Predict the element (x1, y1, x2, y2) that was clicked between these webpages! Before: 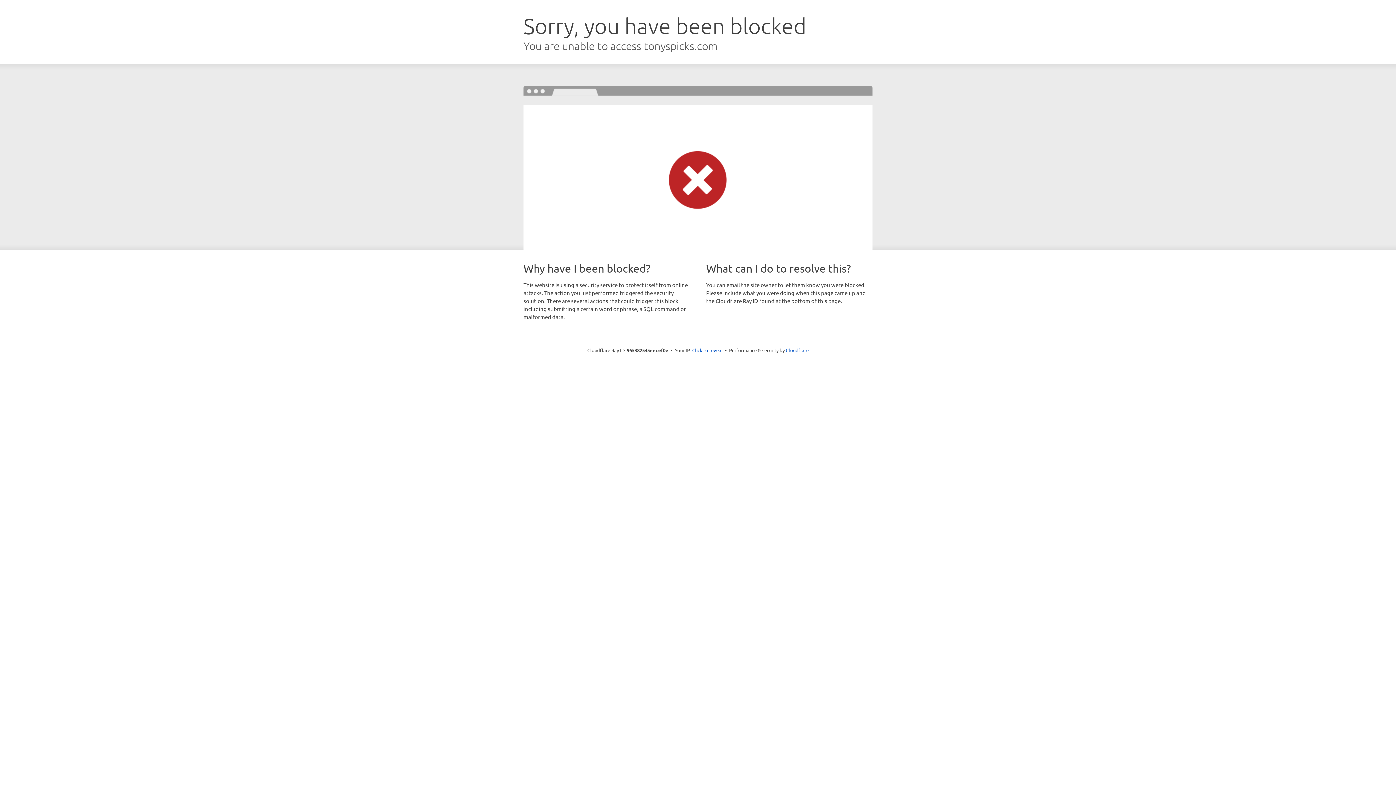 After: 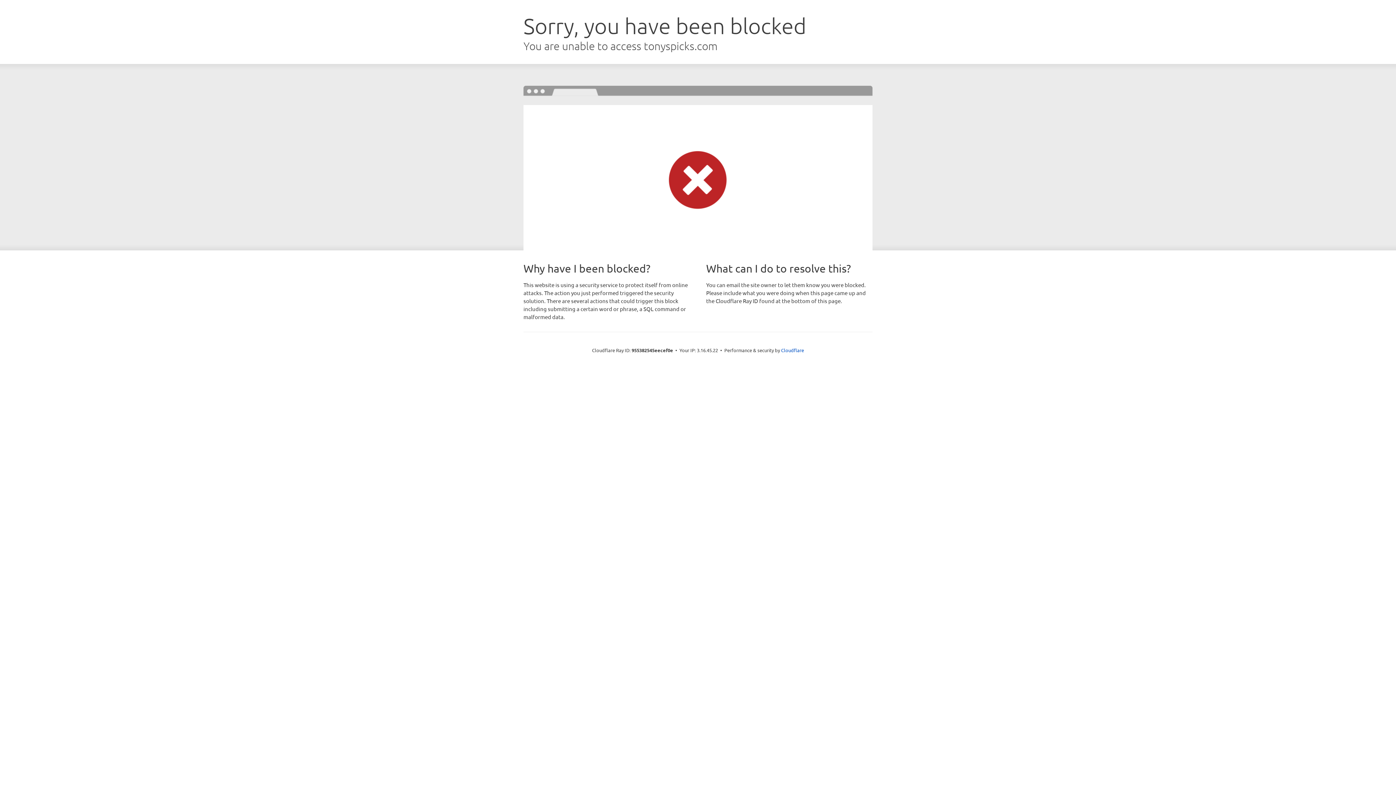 Action: bbox: (692, 346, 722, 353) label: Click to reveal